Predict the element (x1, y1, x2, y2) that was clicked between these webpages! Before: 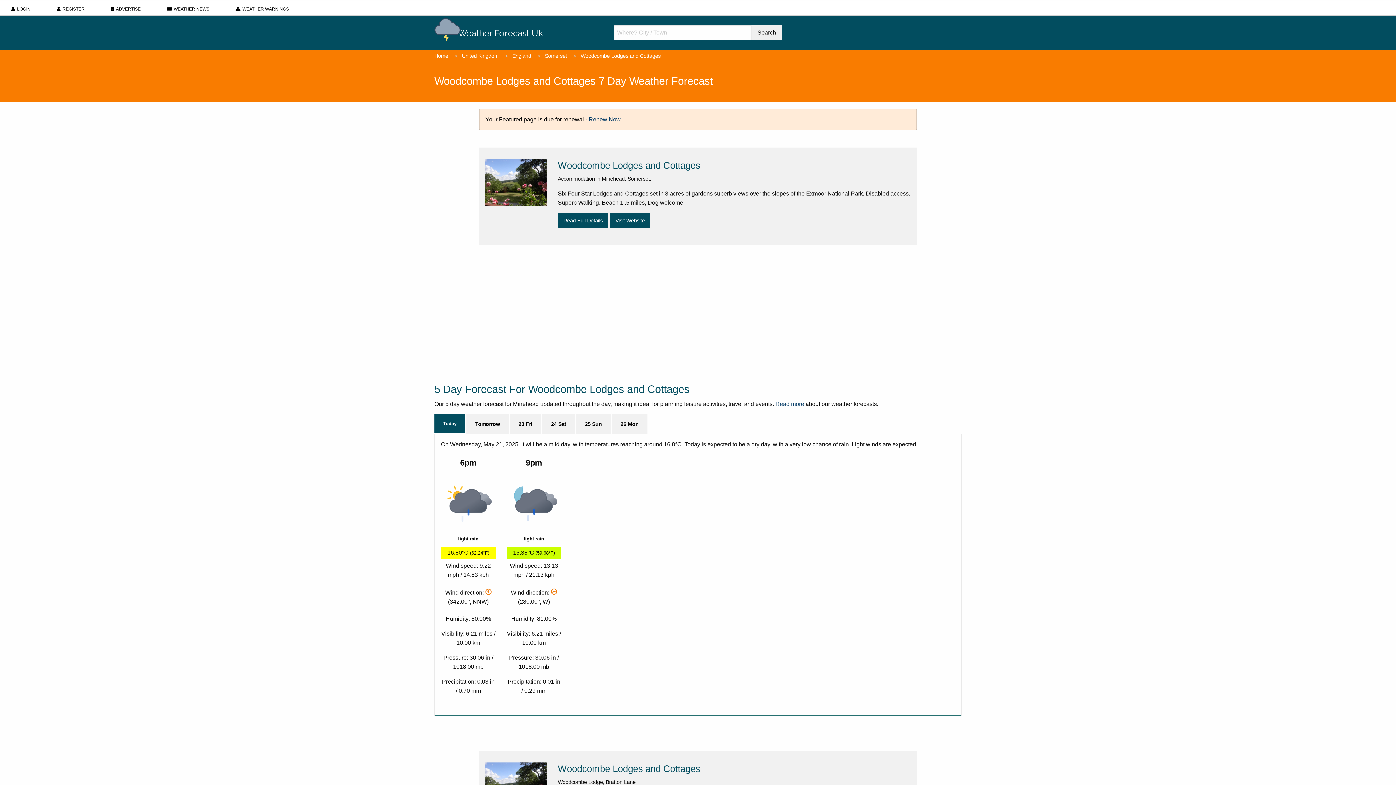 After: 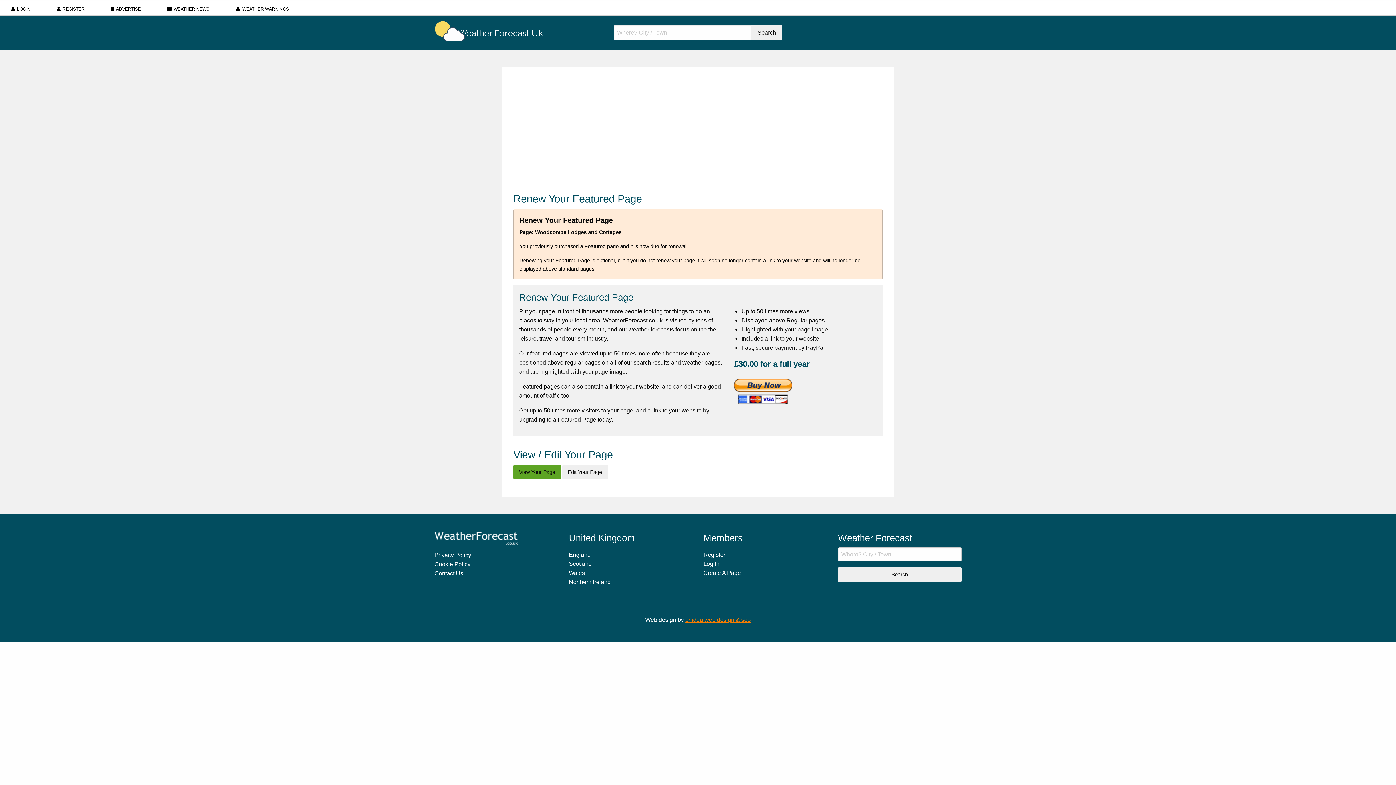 Action: label: Renew Now bbox: (588, 116, 620, 122)